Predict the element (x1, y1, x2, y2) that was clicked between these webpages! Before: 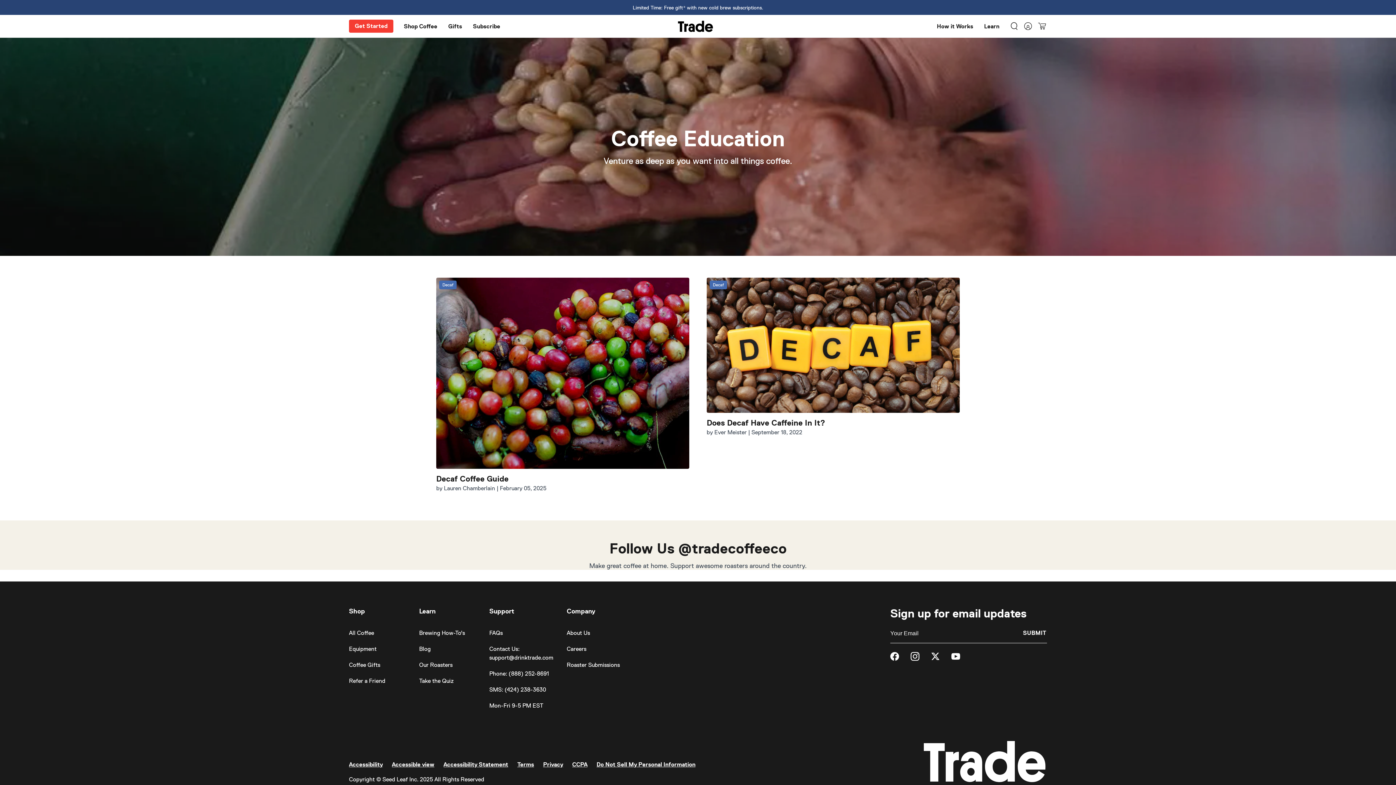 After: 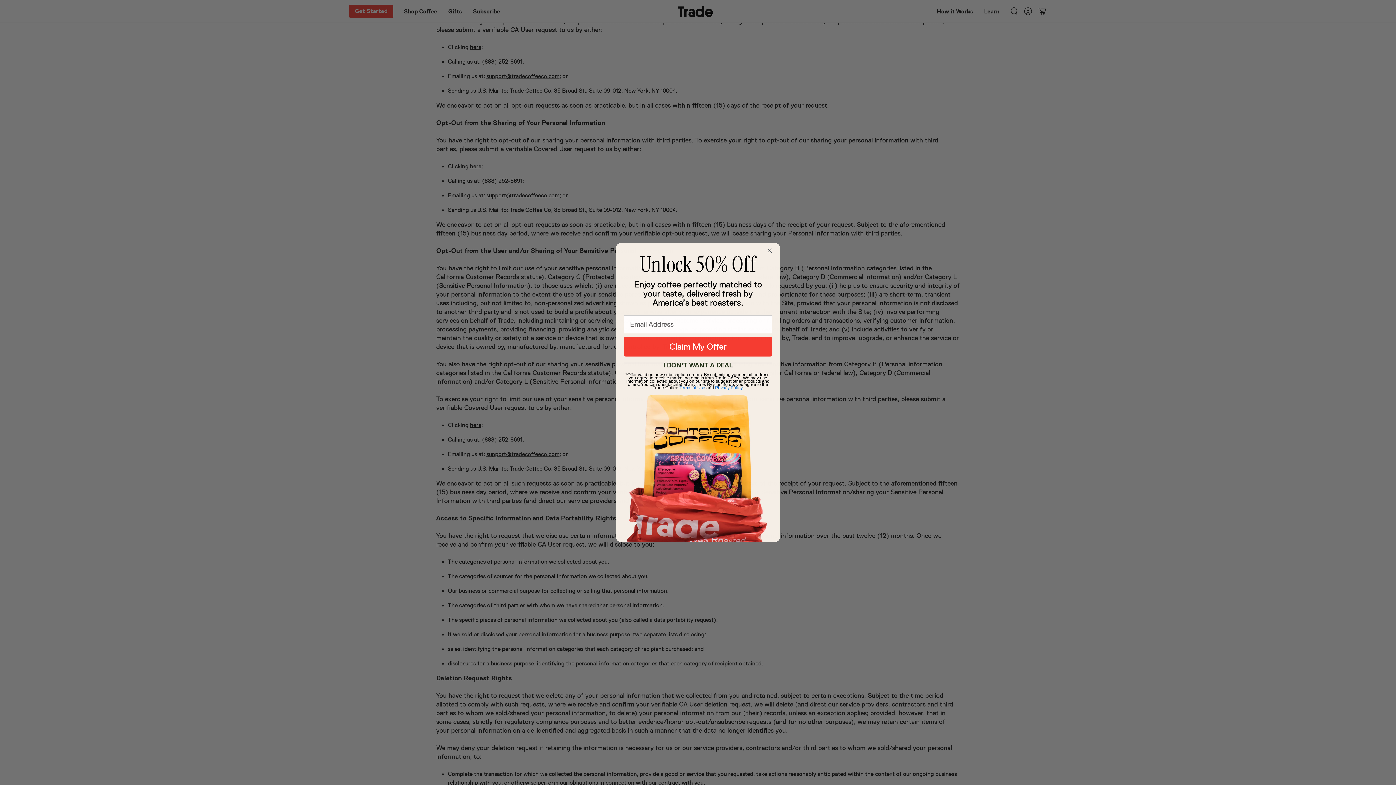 Action: bbox: (596, 761, 695, 768) label: Do Not Sell My Personal Information